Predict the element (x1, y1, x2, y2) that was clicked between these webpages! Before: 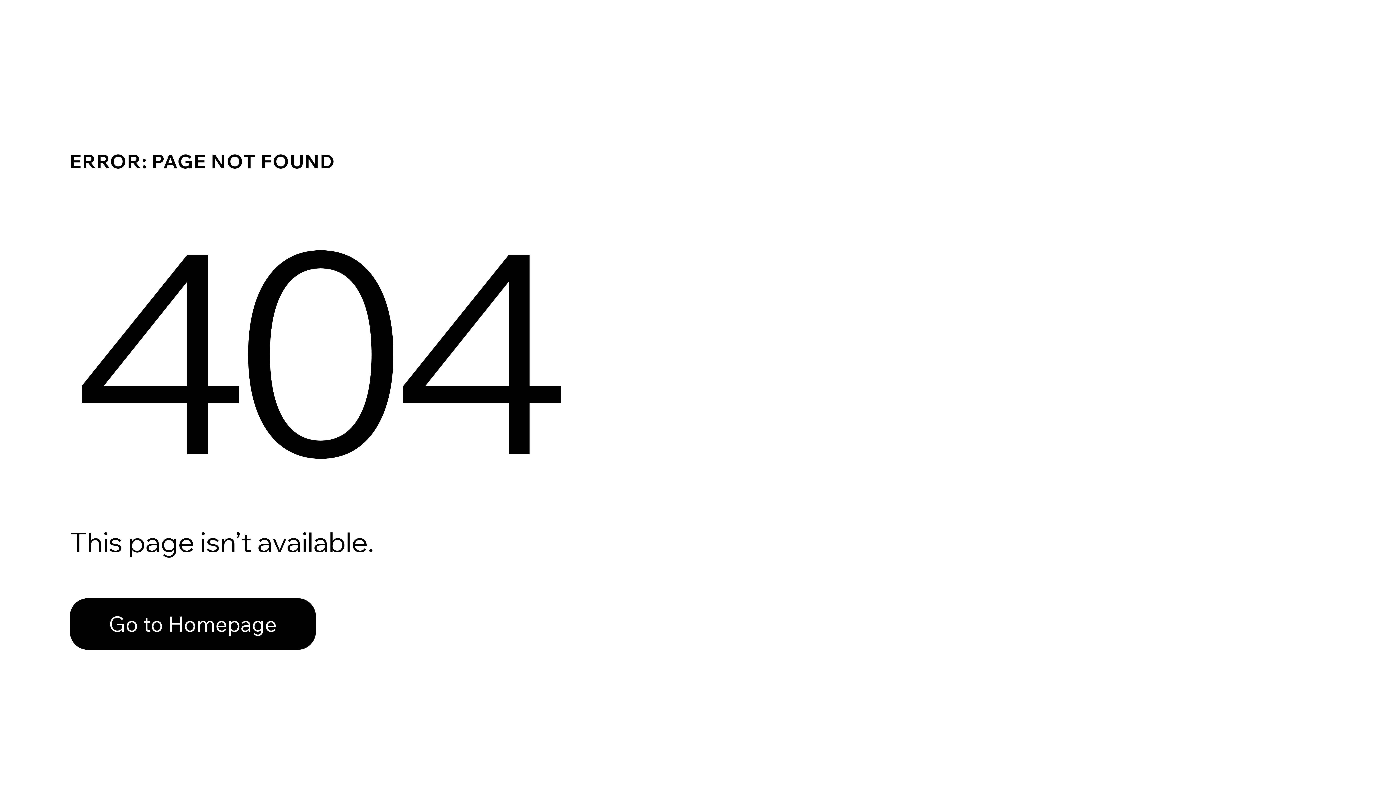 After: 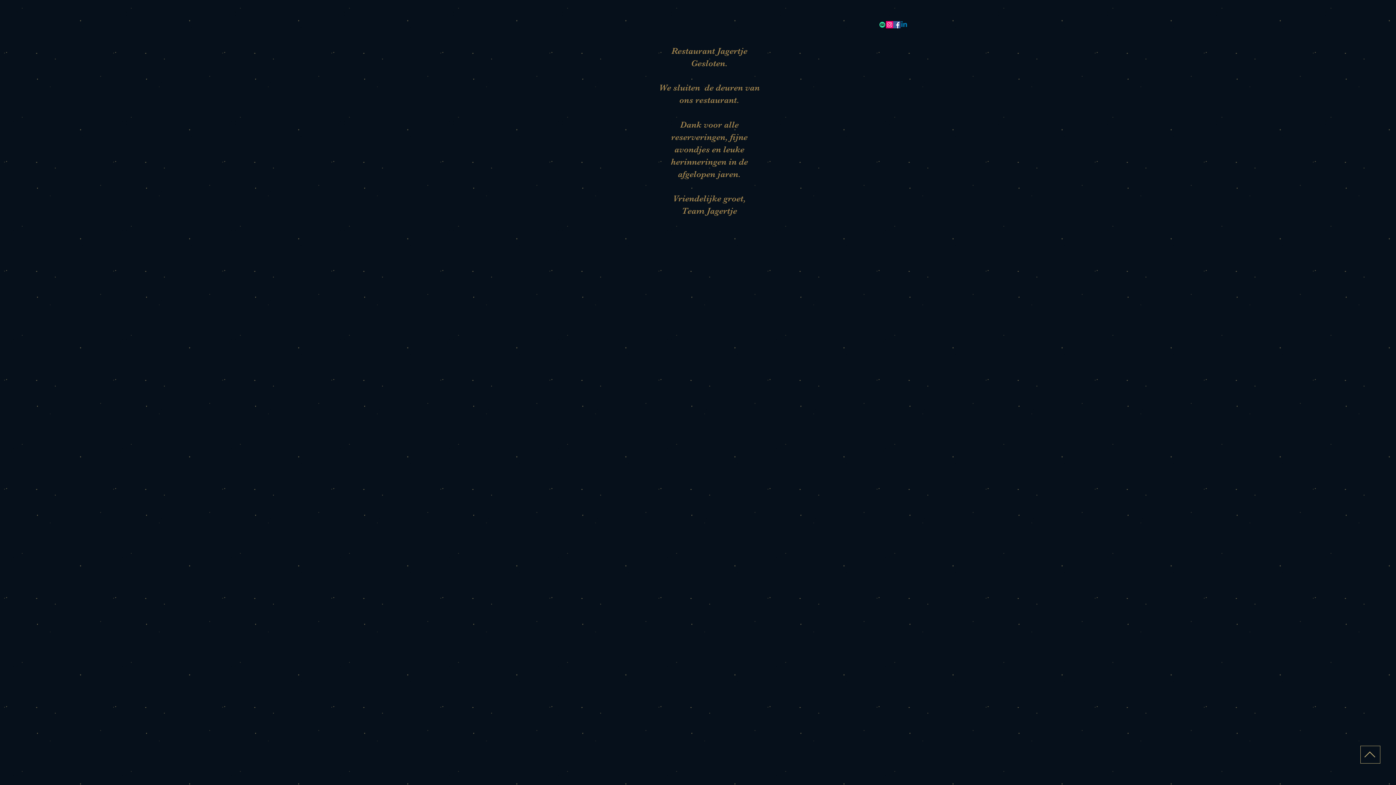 Action: label: Go to Homepage bbox: (69, 598, 316, 650)